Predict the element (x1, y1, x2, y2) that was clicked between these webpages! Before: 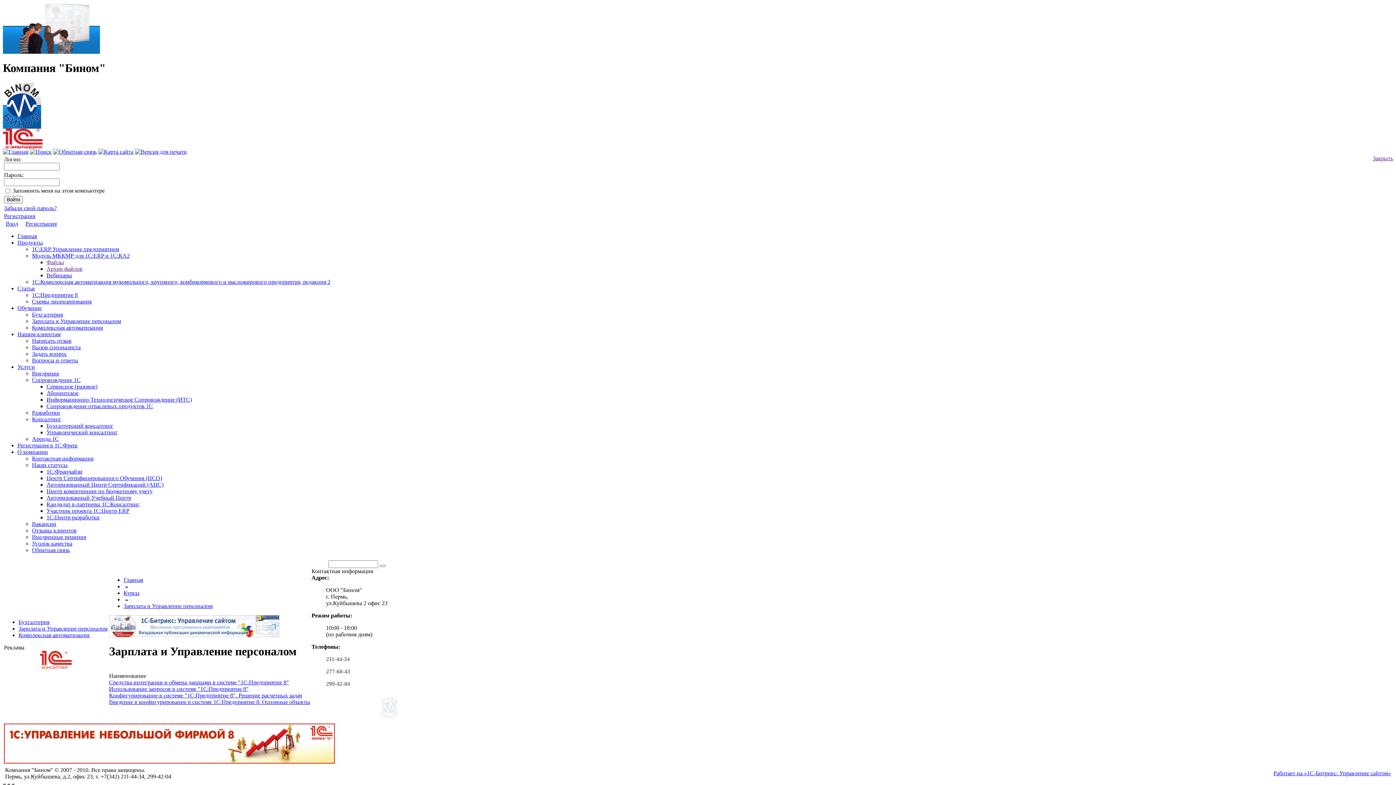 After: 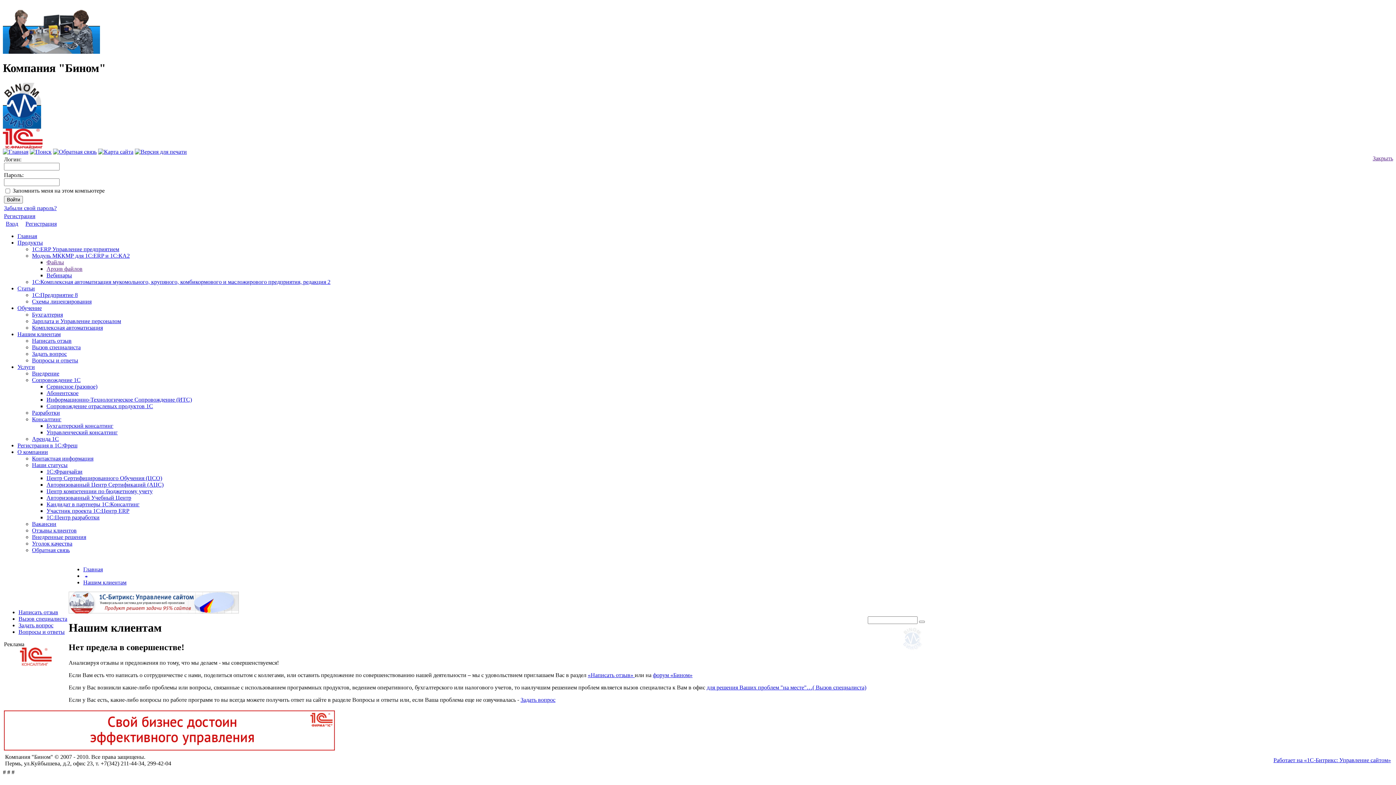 Action: label: Нашим клиентам bbox: (17, 331, 60, 337)